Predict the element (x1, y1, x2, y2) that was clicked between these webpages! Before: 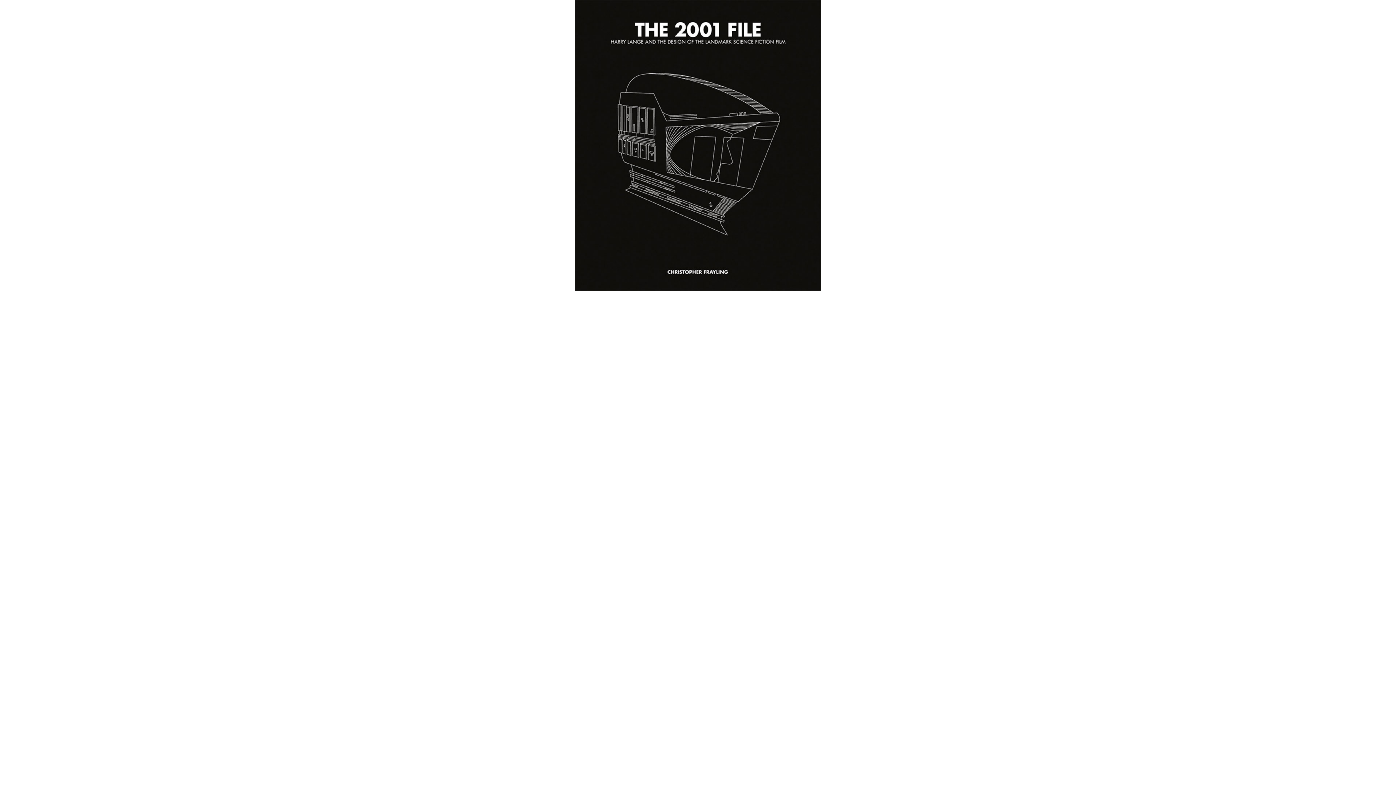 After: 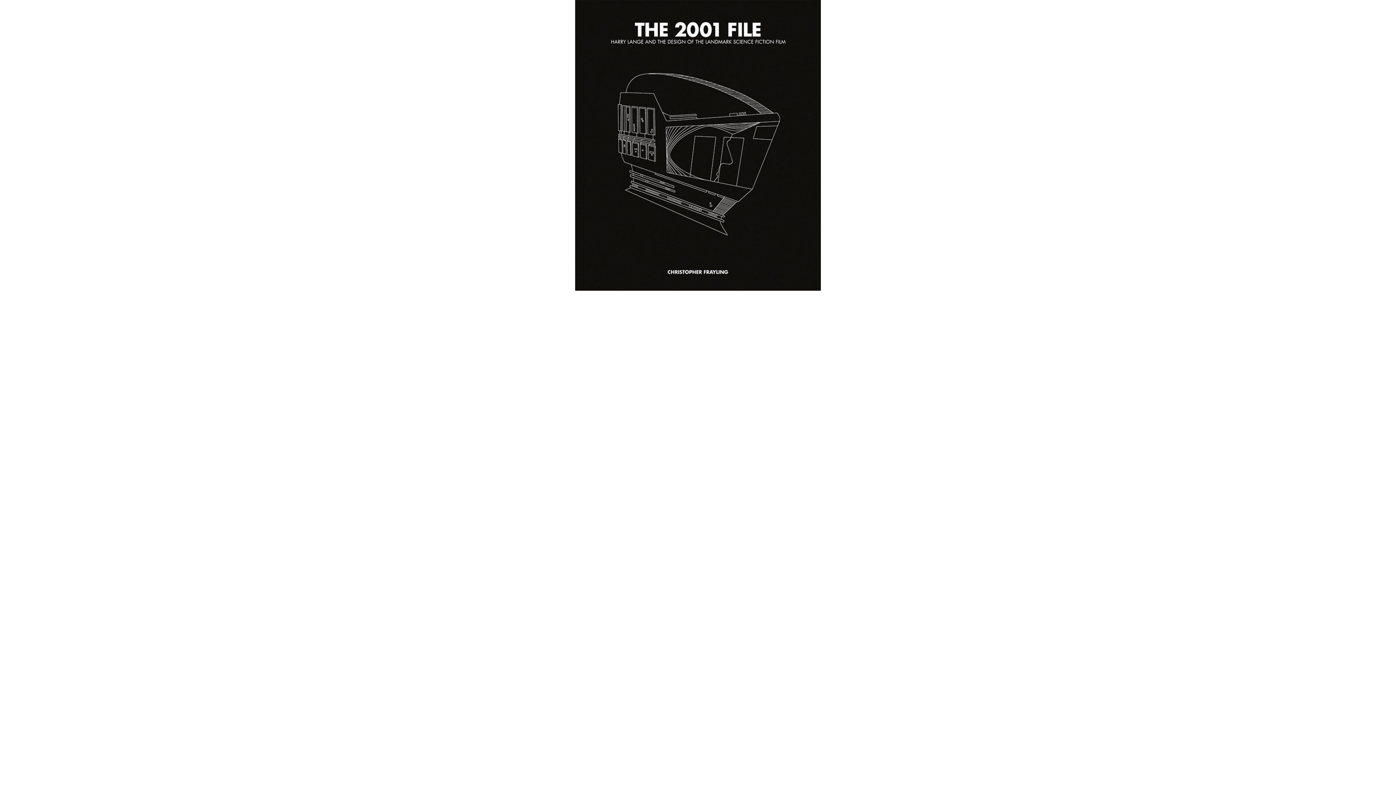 Action: bbox: (575, 142, 821, 147)